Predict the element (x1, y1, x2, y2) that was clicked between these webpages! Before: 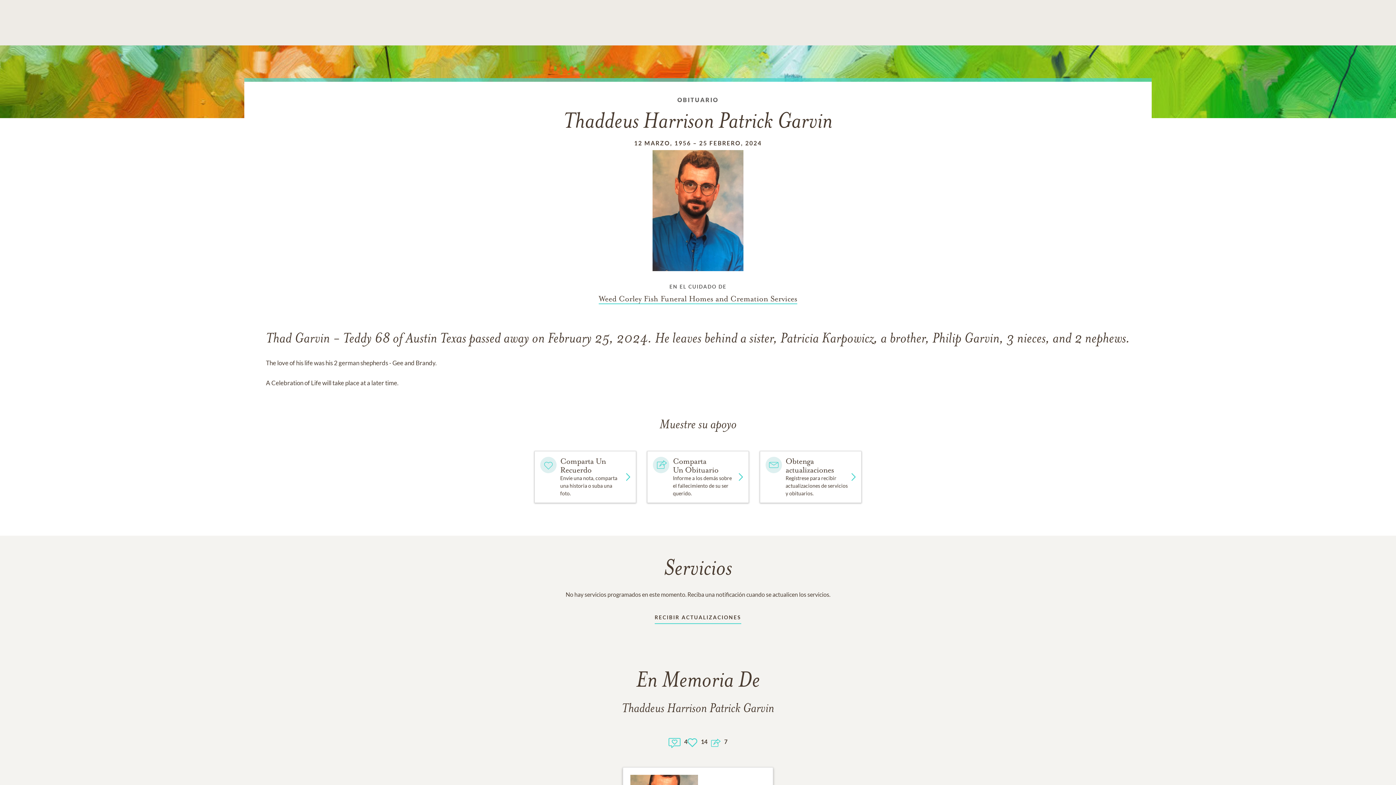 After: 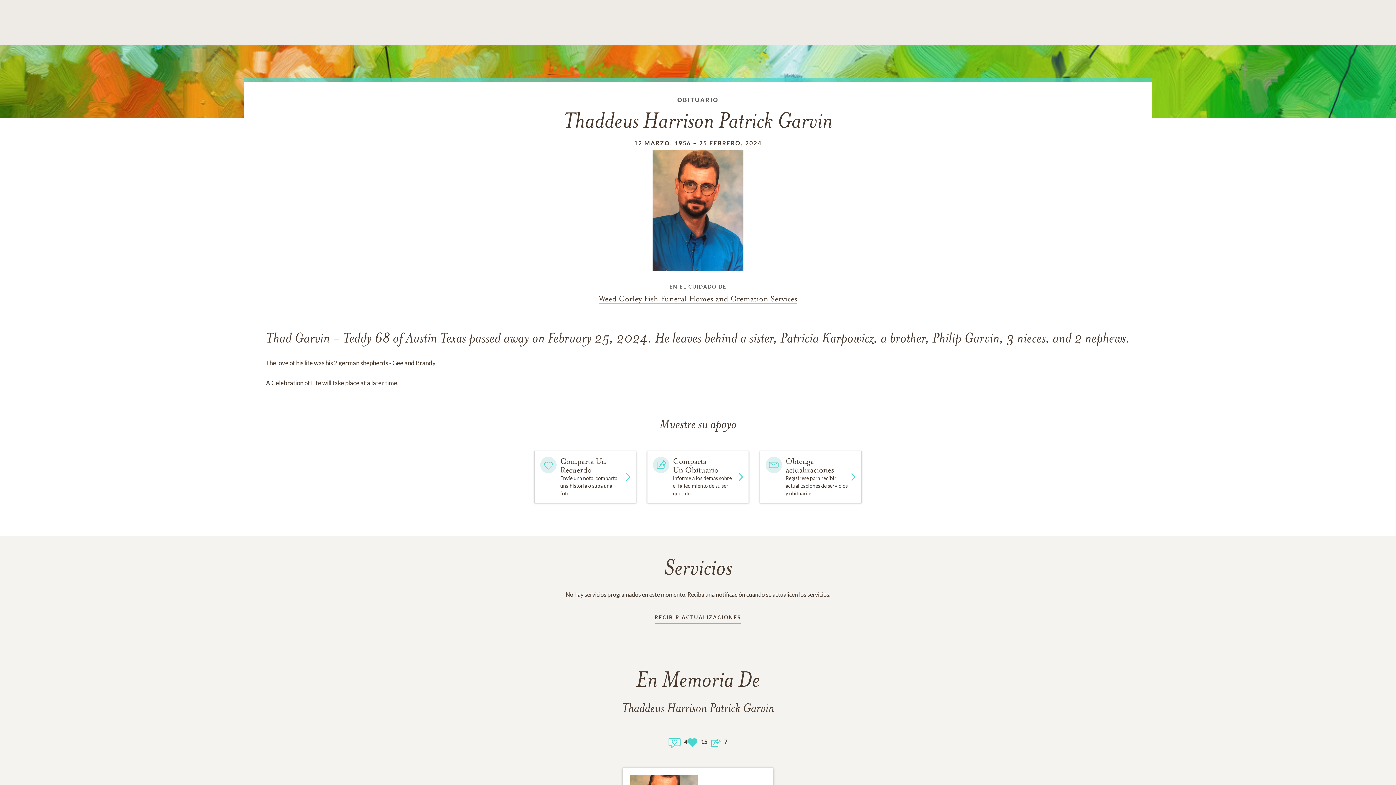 Action: bbox: (687, 736, 697, 748)